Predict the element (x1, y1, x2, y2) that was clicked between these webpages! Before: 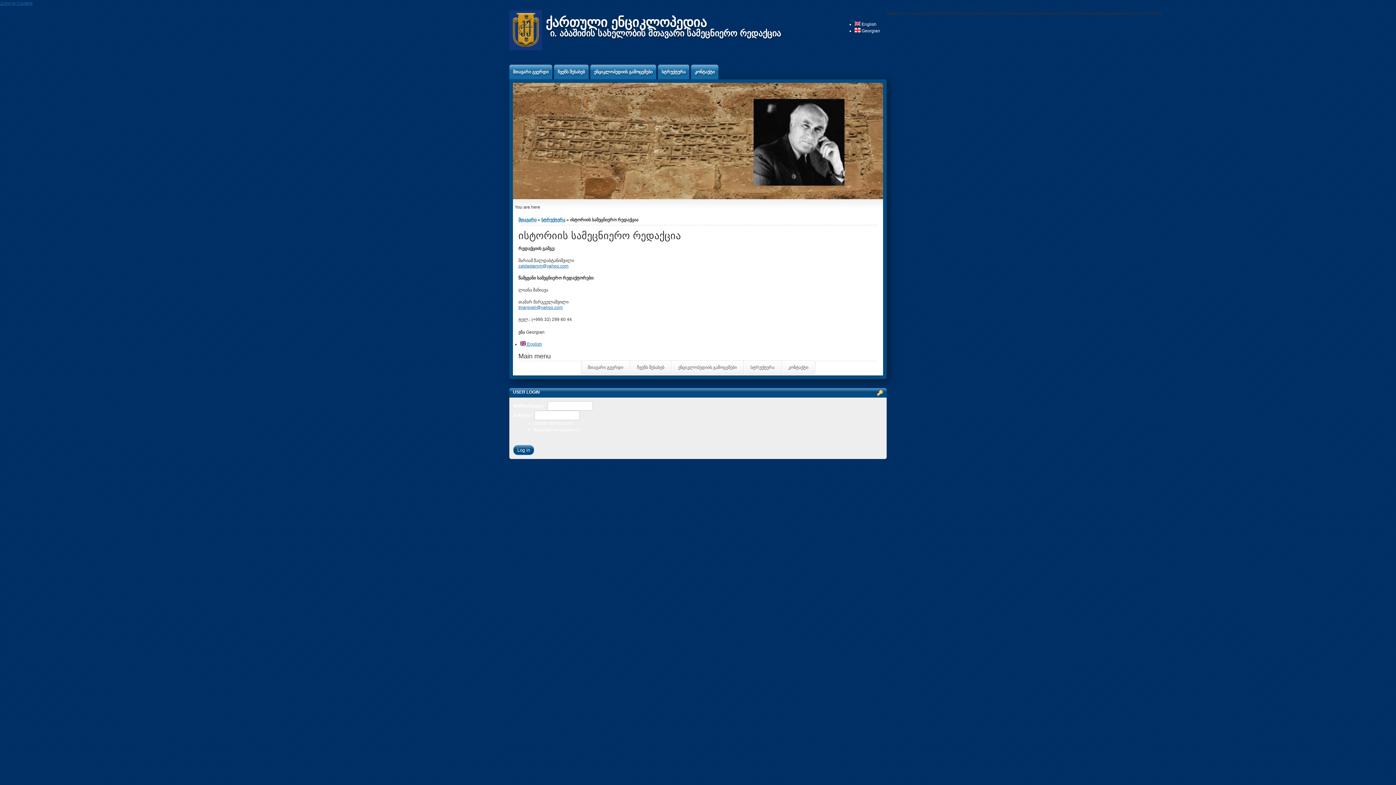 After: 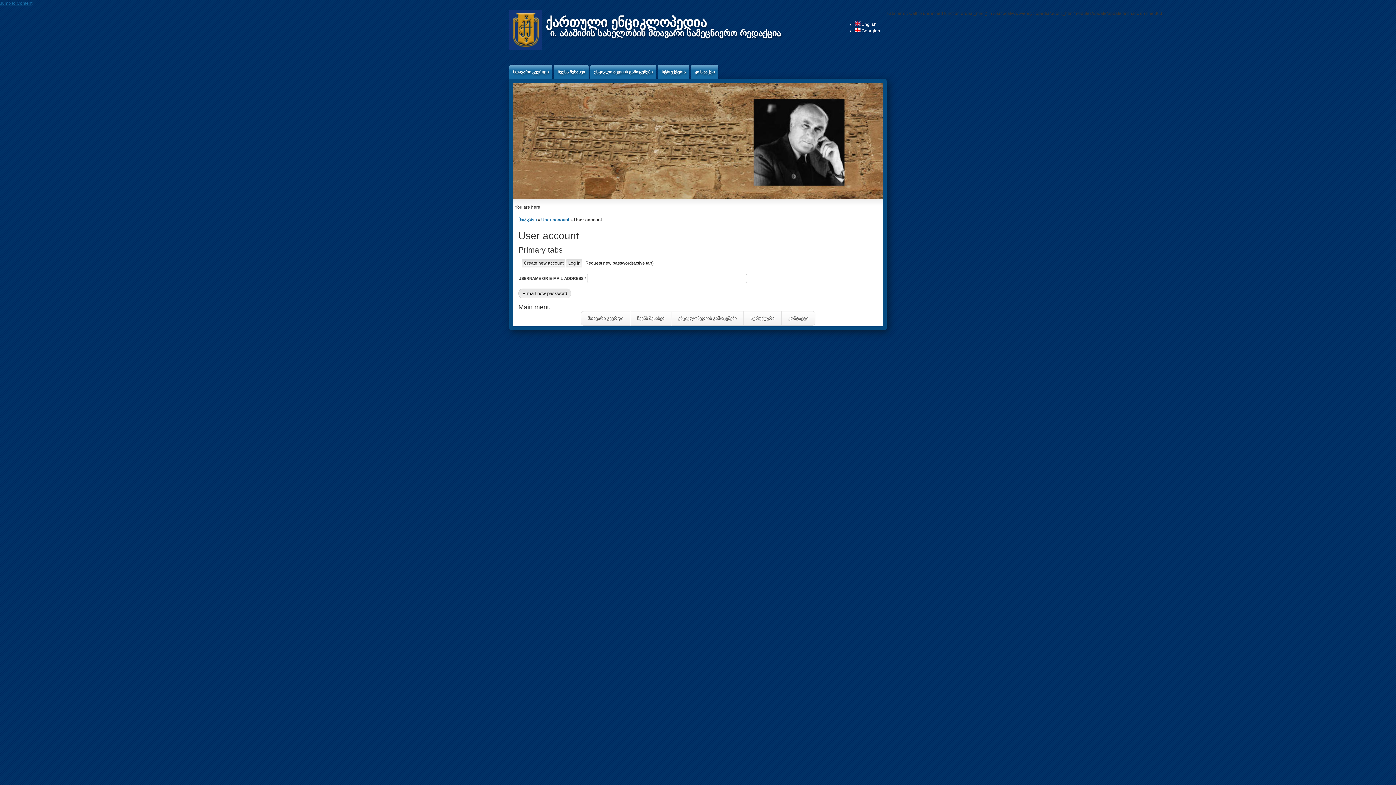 Action: label: Request new password bbox: (533, 427, 579, 432)